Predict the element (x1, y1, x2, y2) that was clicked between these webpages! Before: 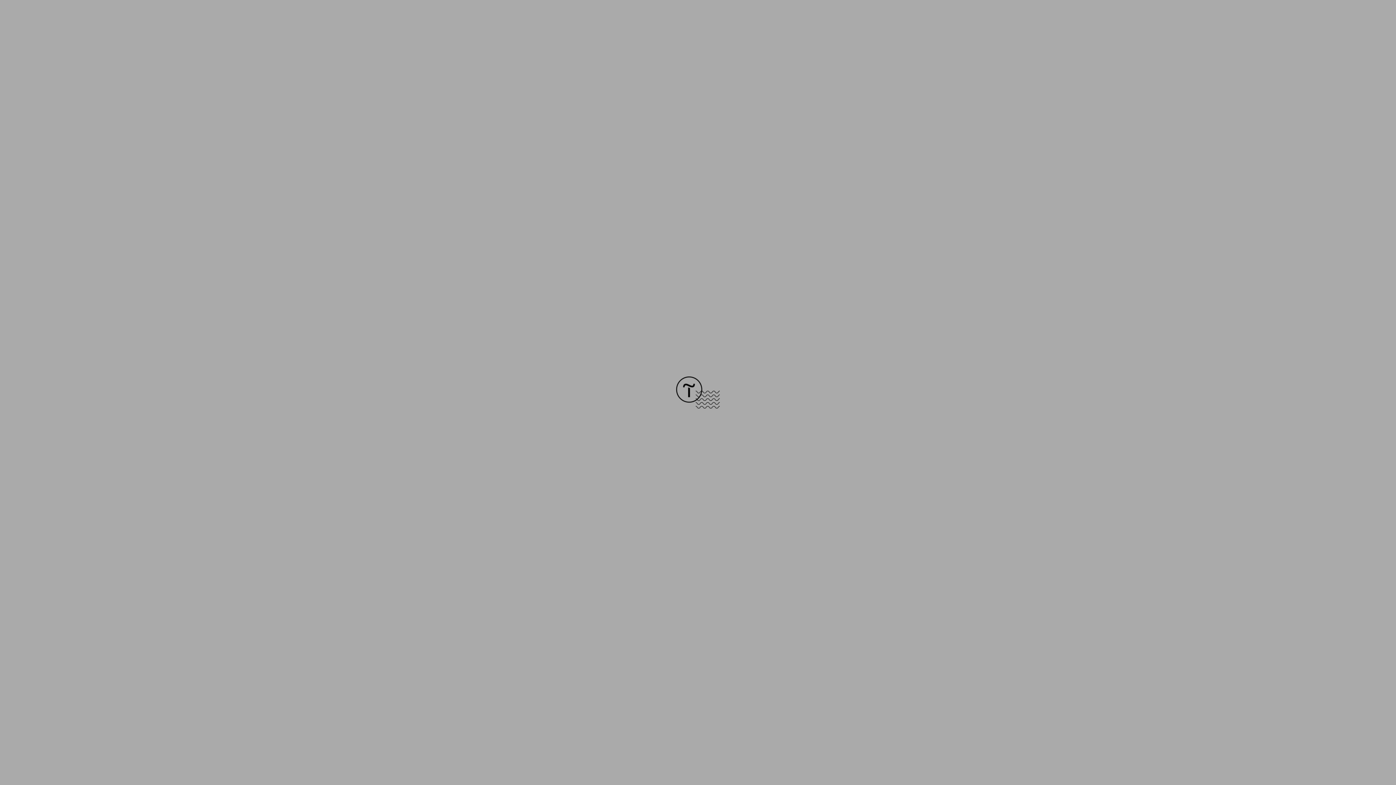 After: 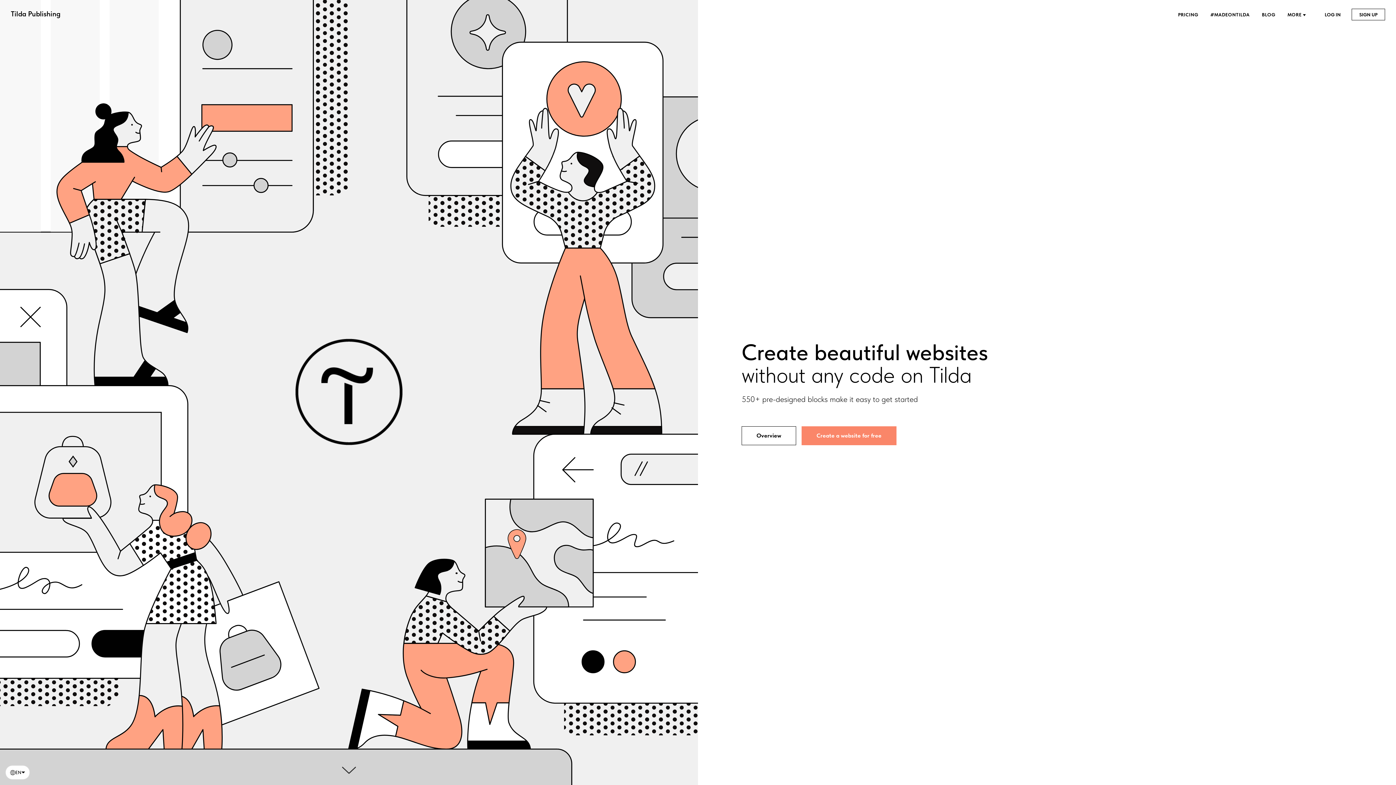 Action: bbox: (676, 403, 720, 409)